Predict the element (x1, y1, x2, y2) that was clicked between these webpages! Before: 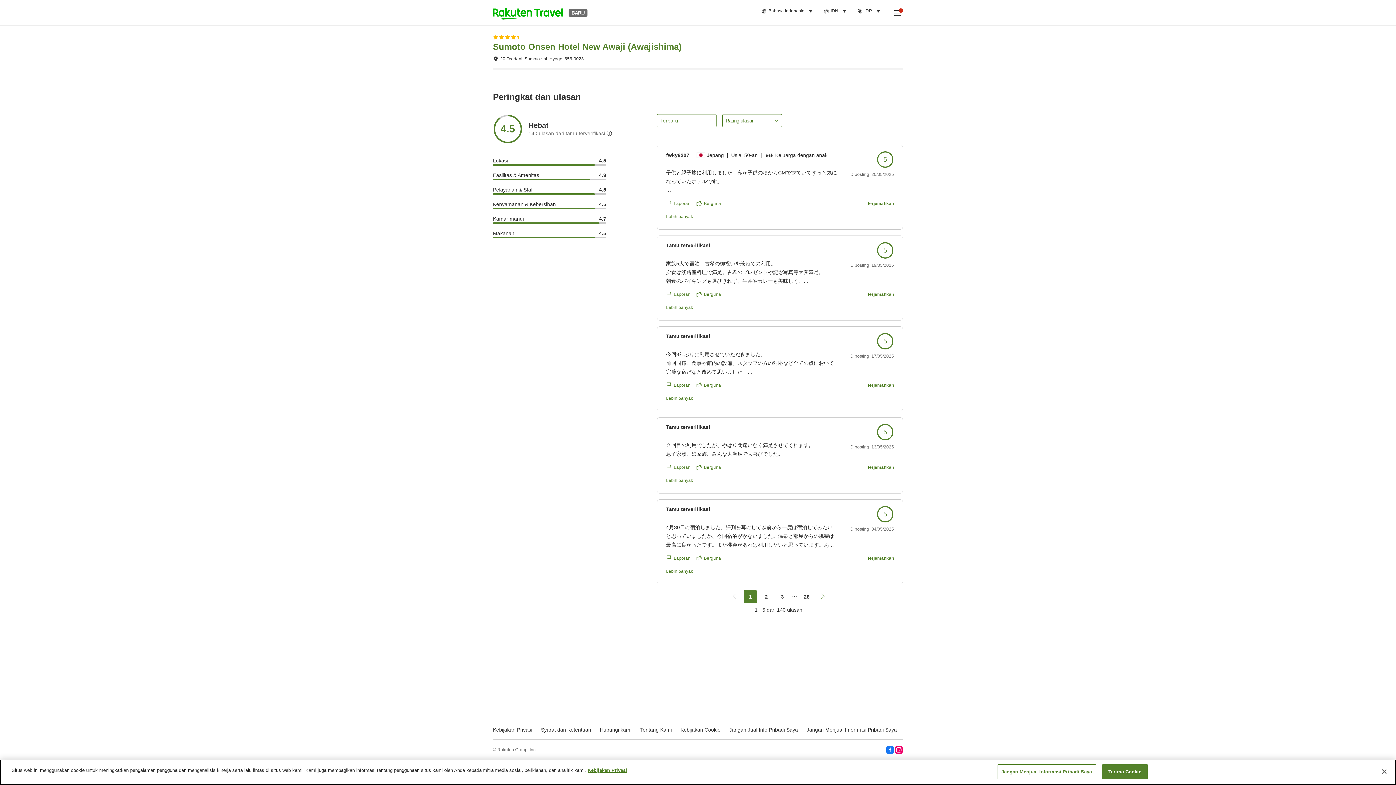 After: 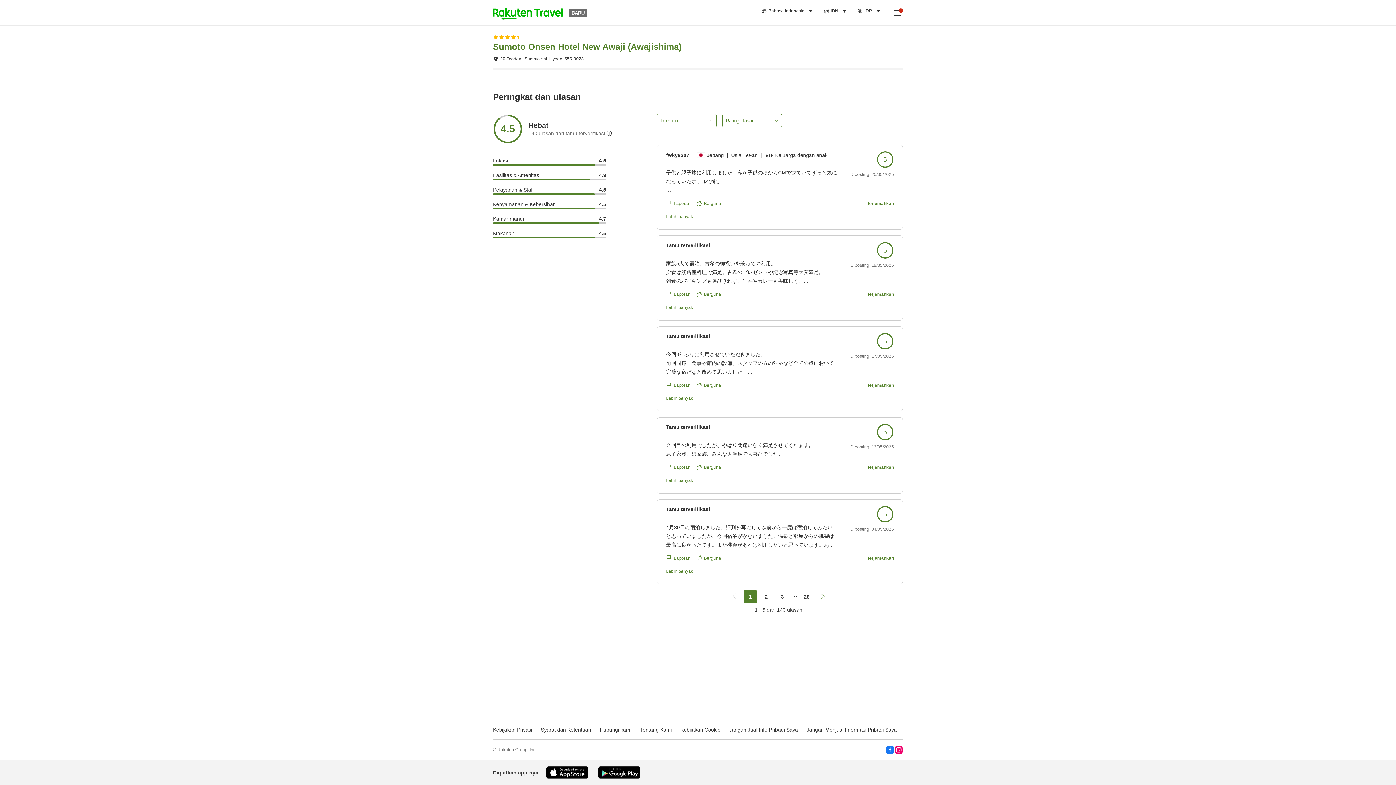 Action: label: Tutup bbox: (1376, 764, 1392, 780)